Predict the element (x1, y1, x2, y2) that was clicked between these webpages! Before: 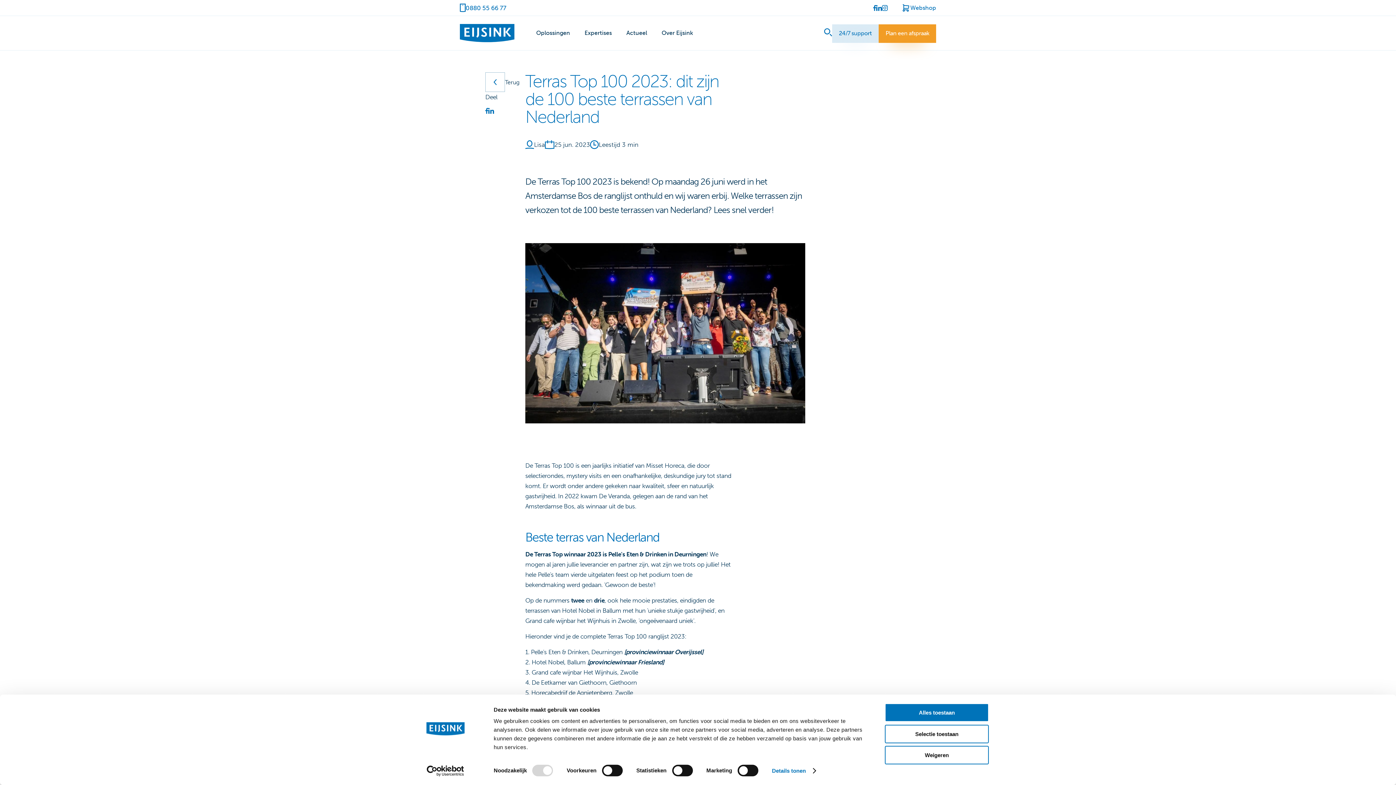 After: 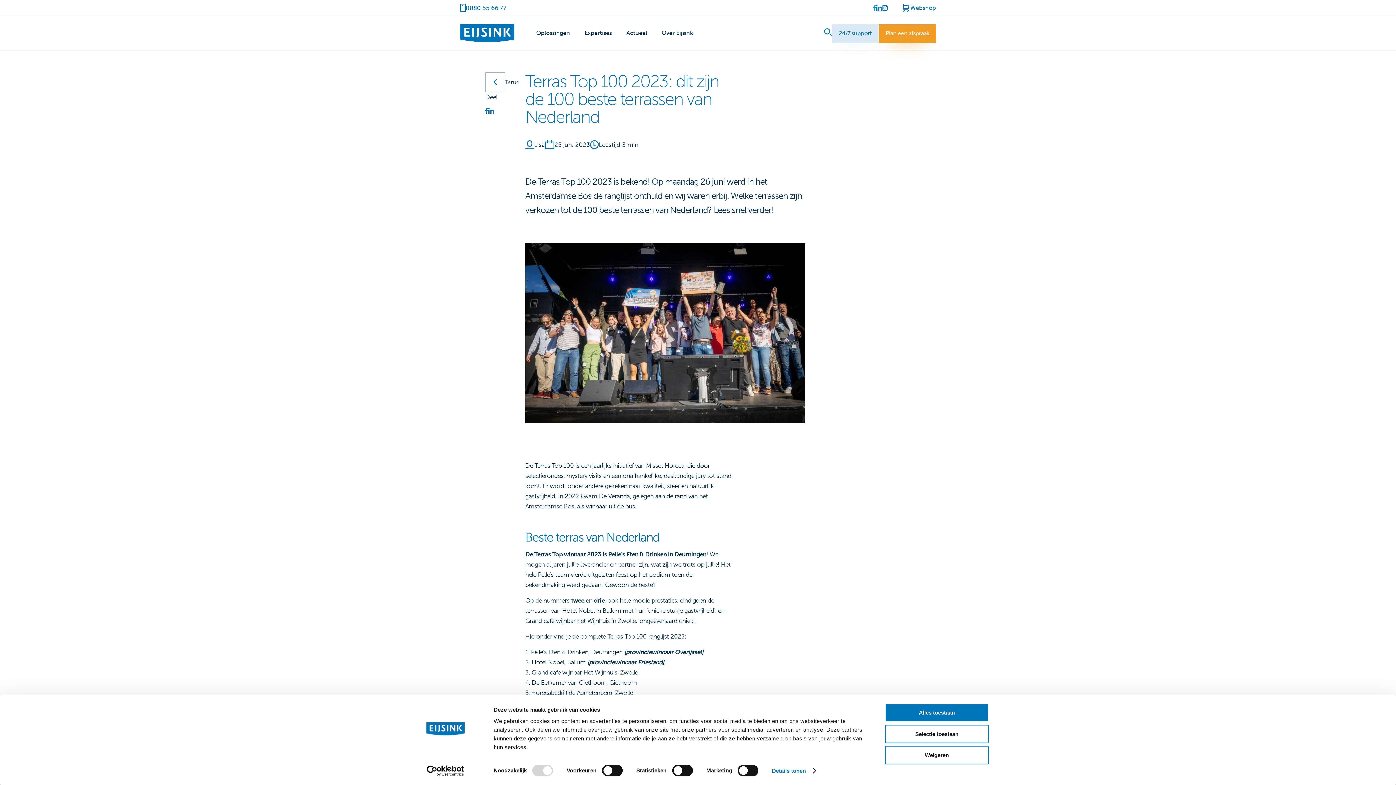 Action: bbox: (873, 4, 876, 10)